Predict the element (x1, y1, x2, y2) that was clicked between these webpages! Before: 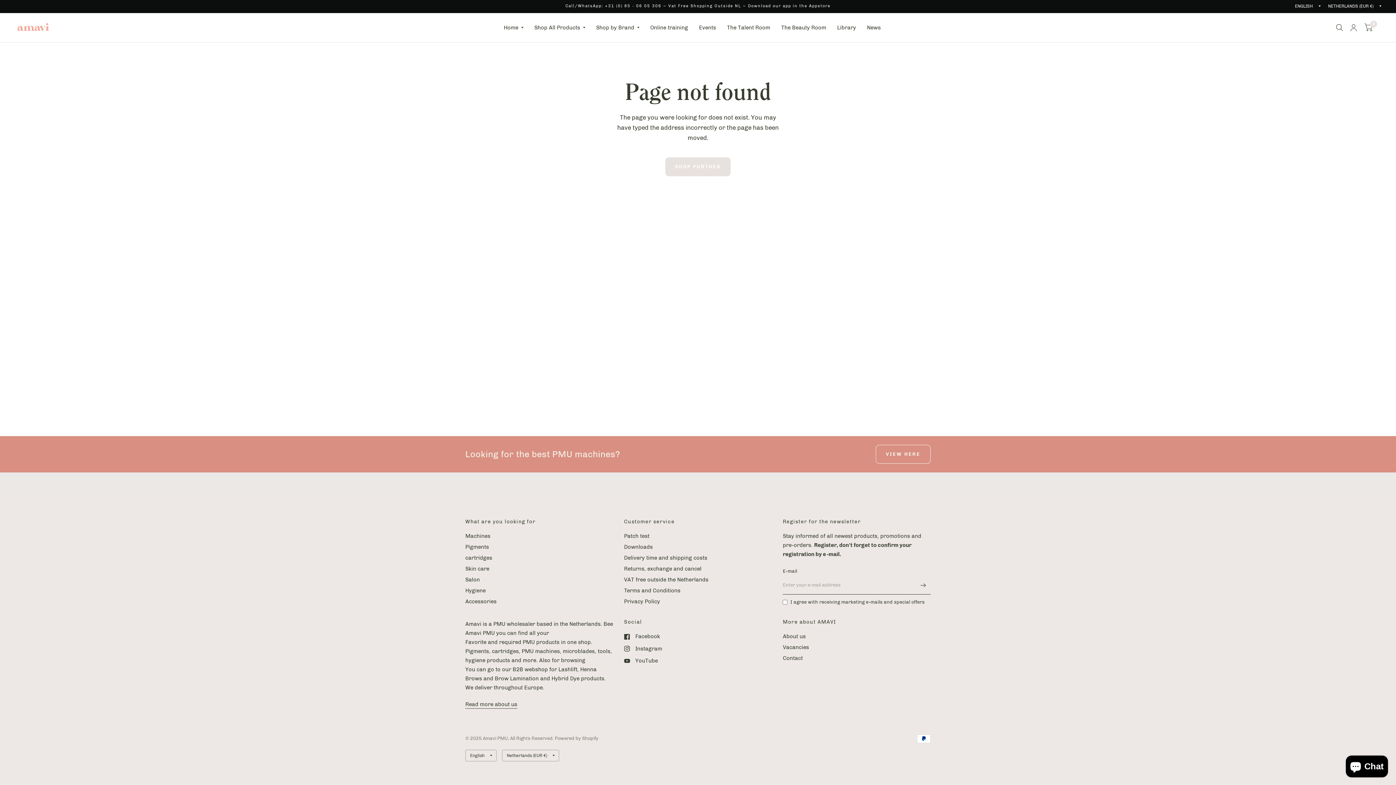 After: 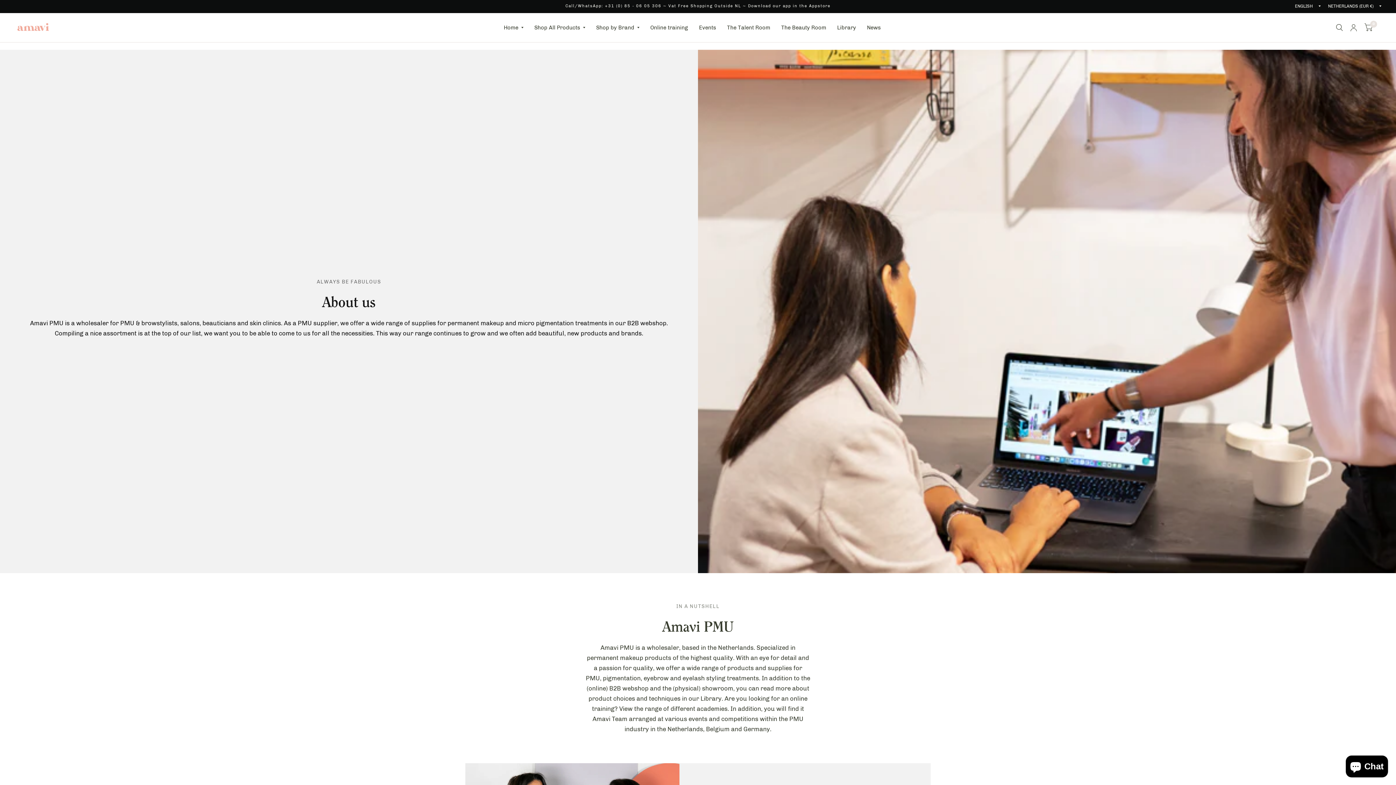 Action: label: About us bbox: (783, 633, 805, 640)